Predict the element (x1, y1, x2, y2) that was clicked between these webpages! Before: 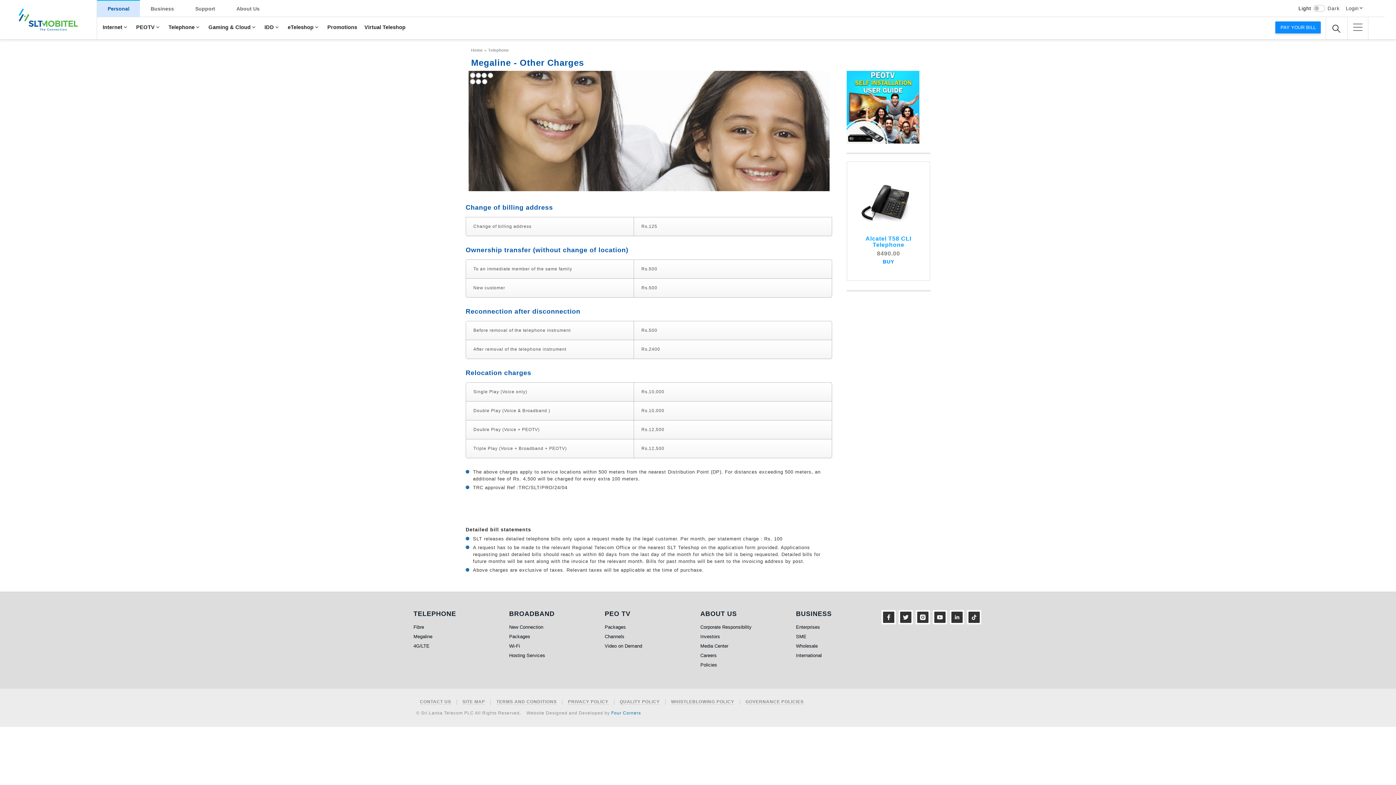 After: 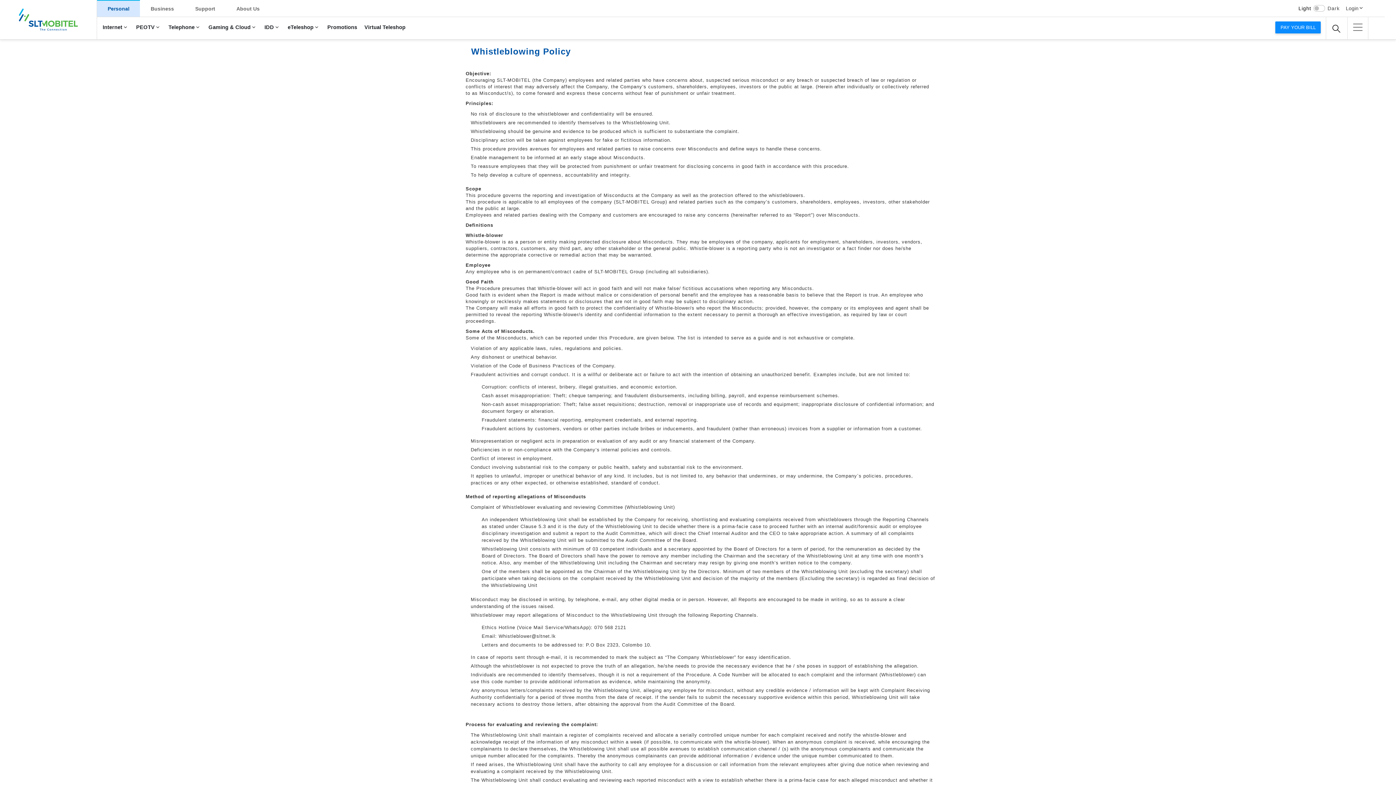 Action: bbox: (671, 700, 734, 705) label: WHISTLEBLOWING POLICY